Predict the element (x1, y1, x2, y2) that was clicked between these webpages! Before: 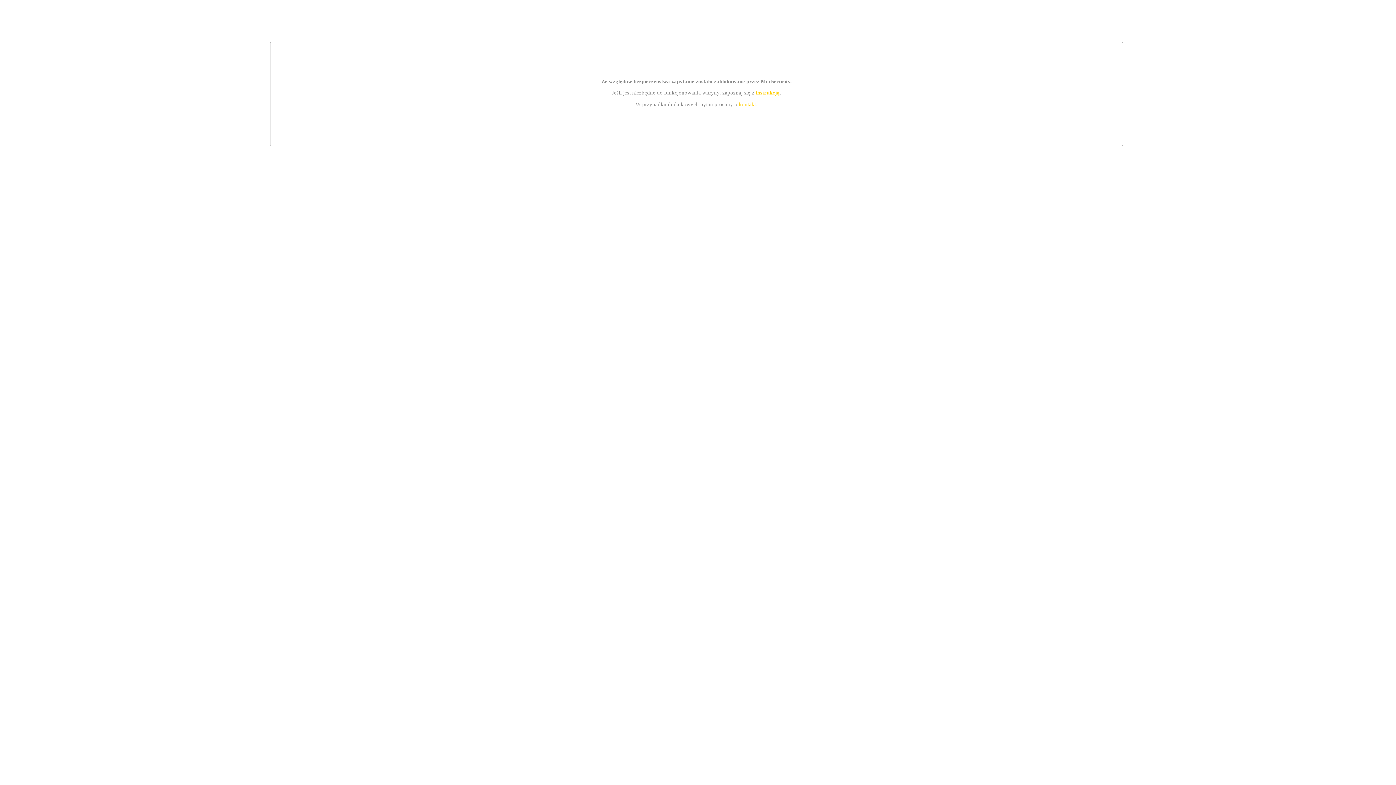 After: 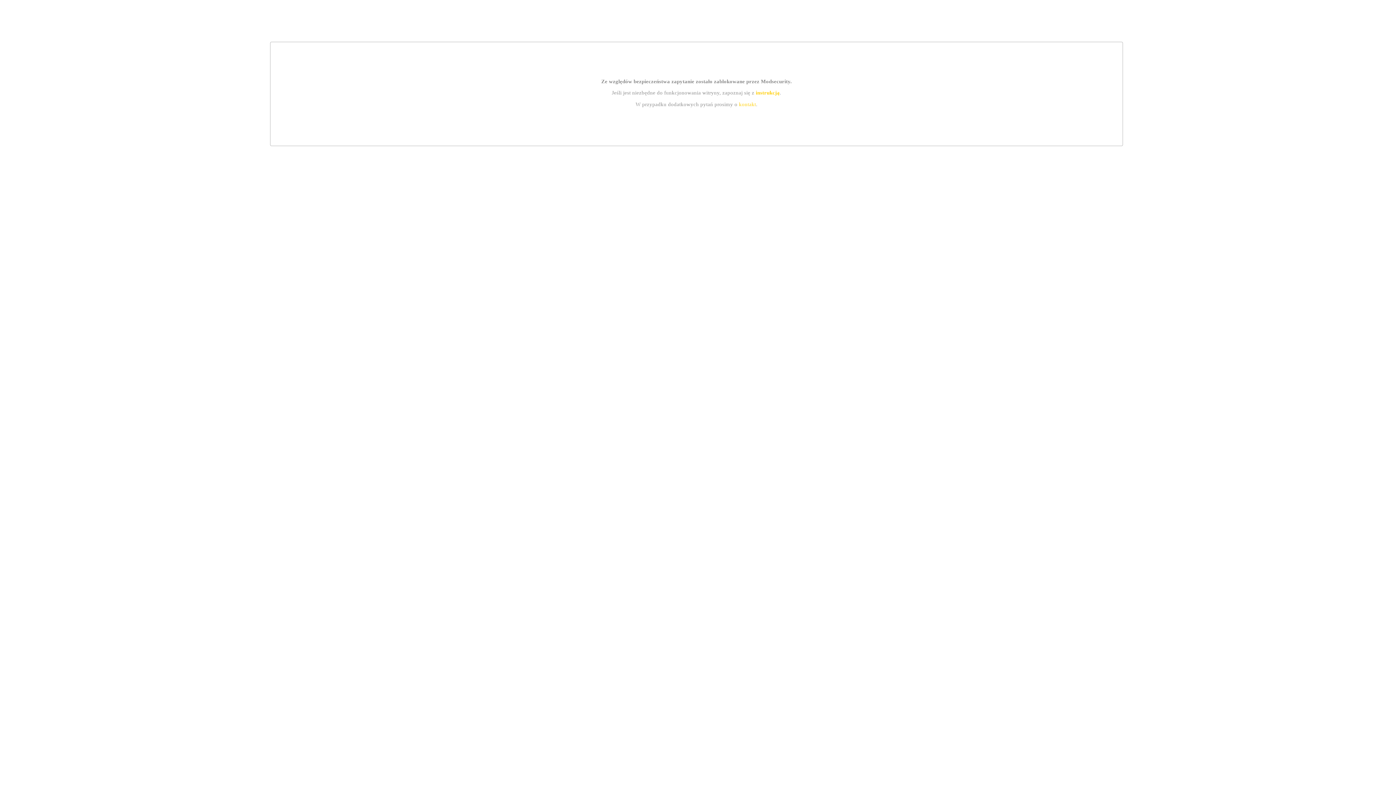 Action: bbox: (739, 101, 756, 107) label: kontakt